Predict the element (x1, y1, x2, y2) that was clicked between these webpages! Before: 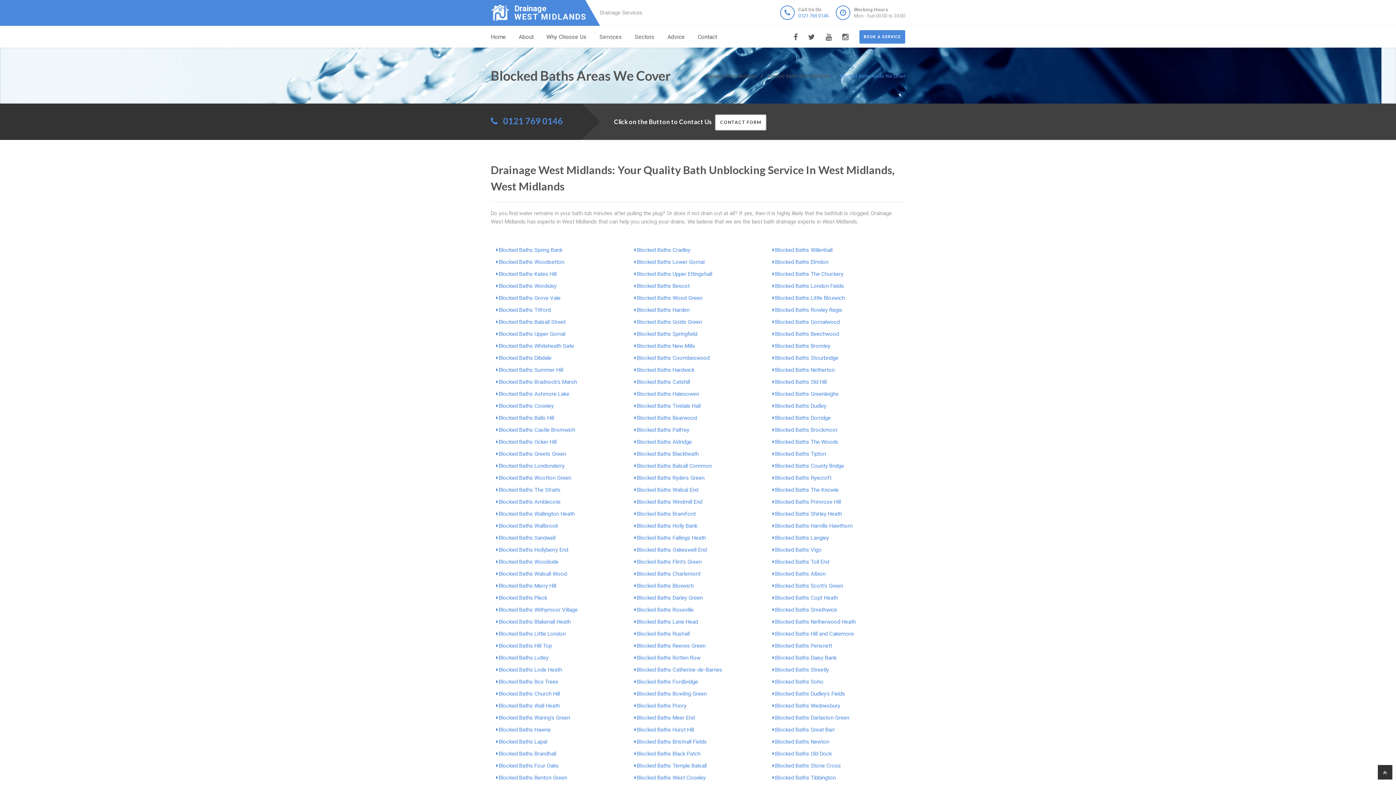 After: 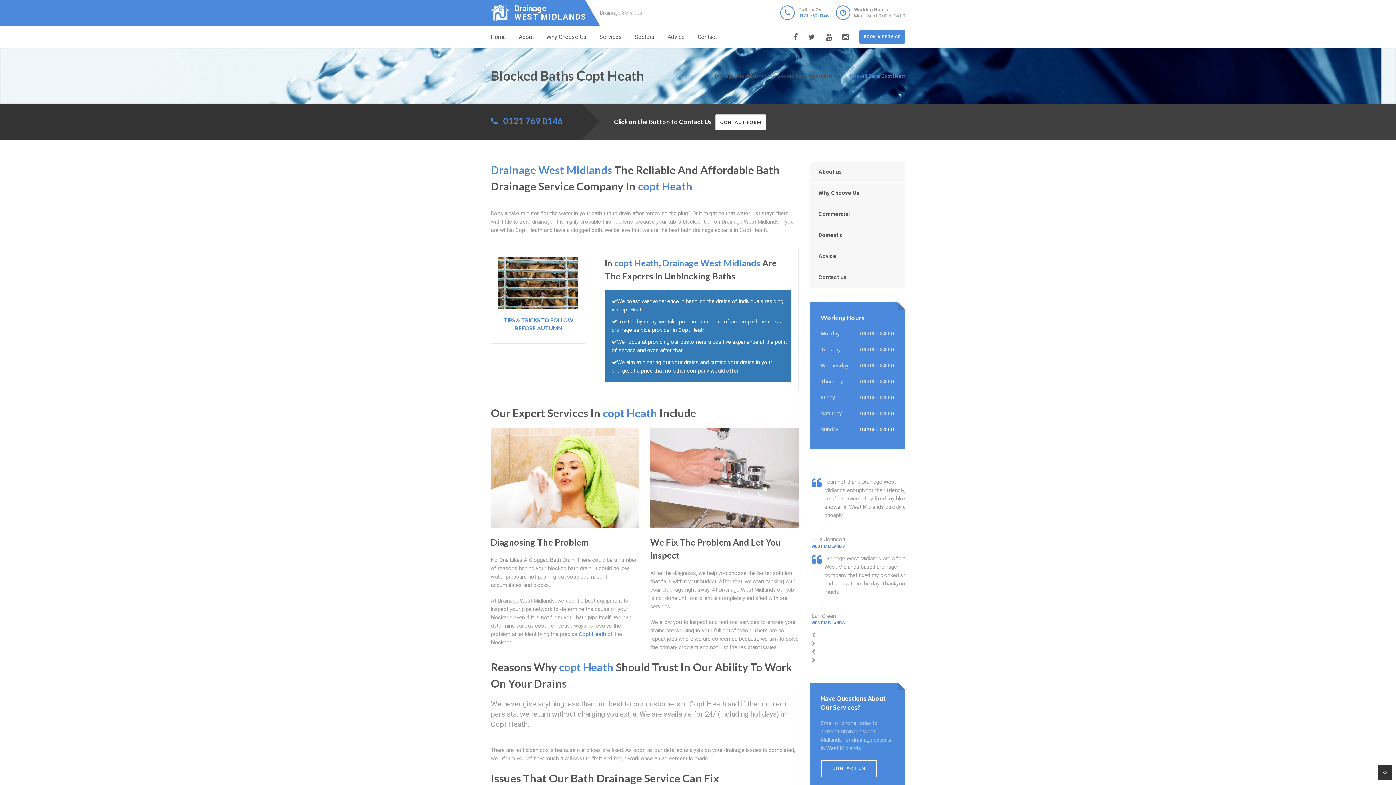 Action: bbox: (775, 594, 838, 601) label: Blocked Baths Copt Heath